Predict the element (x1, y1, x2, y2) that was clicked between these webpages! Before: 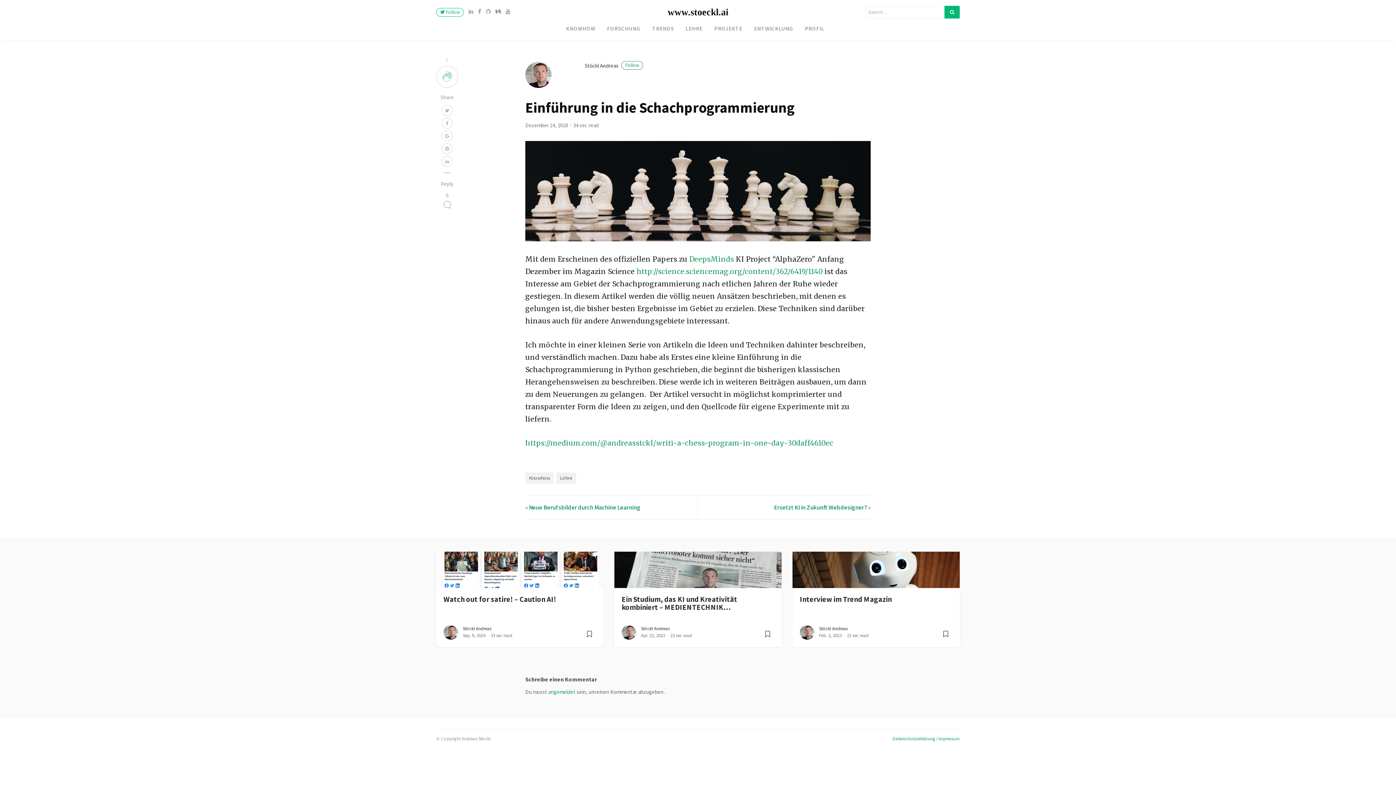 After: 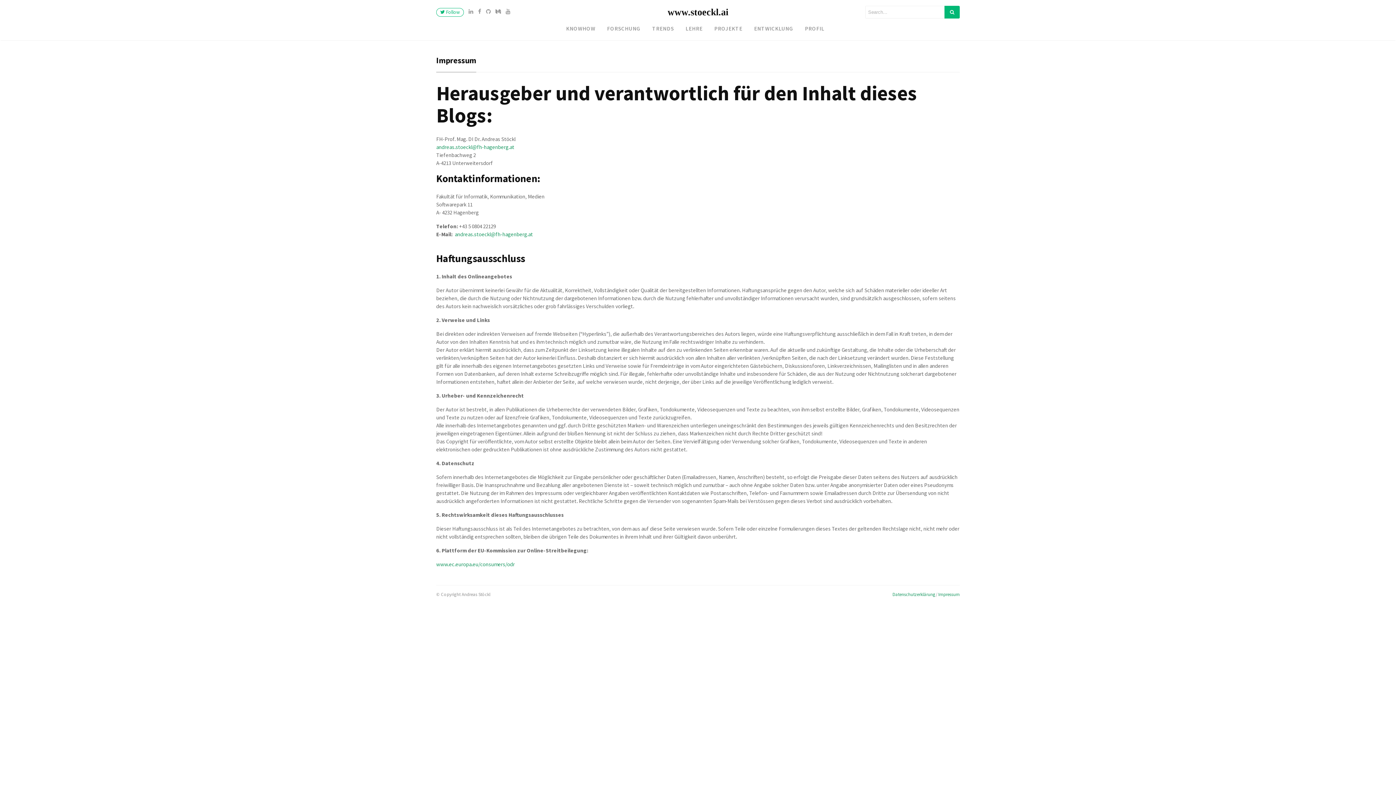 Action: bbox: (938, 736, 960, 741) label: Impressum